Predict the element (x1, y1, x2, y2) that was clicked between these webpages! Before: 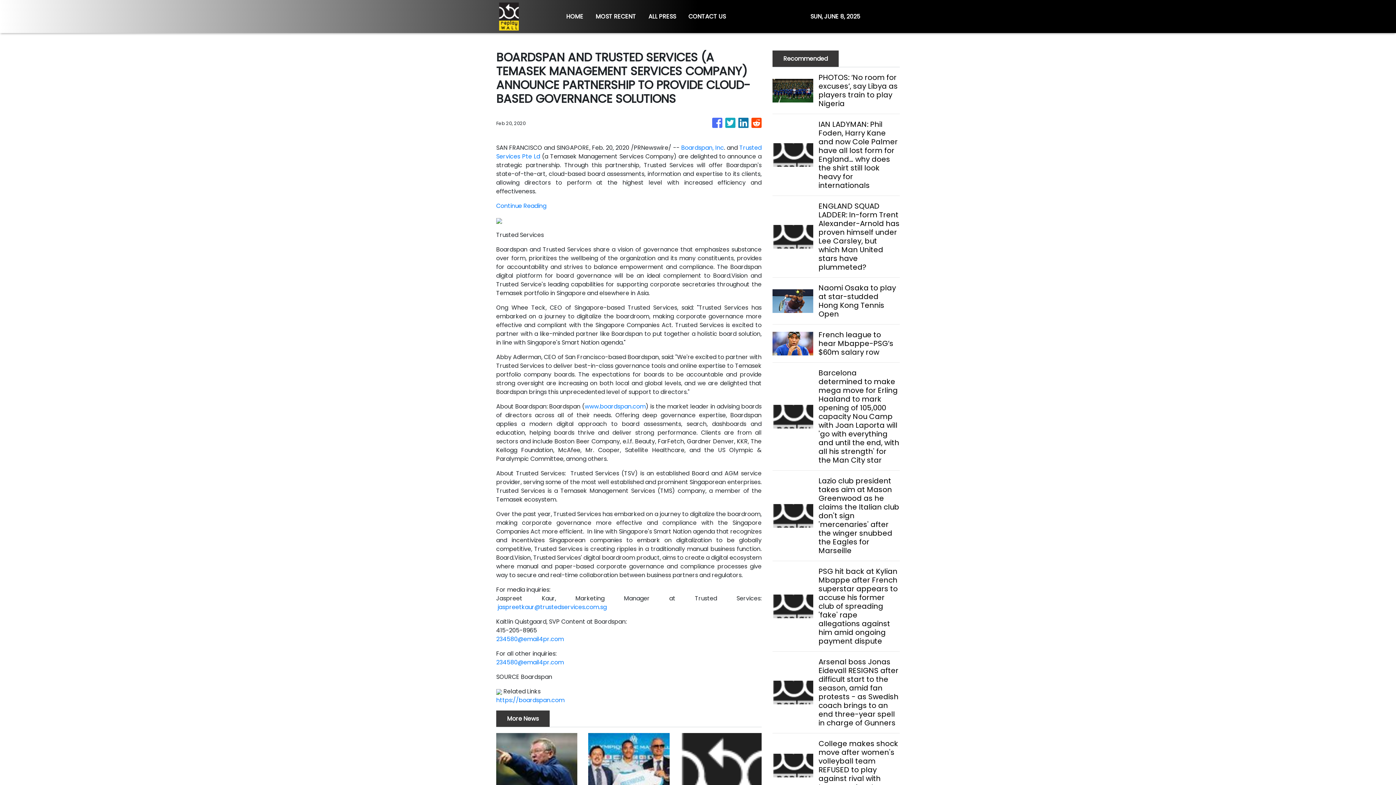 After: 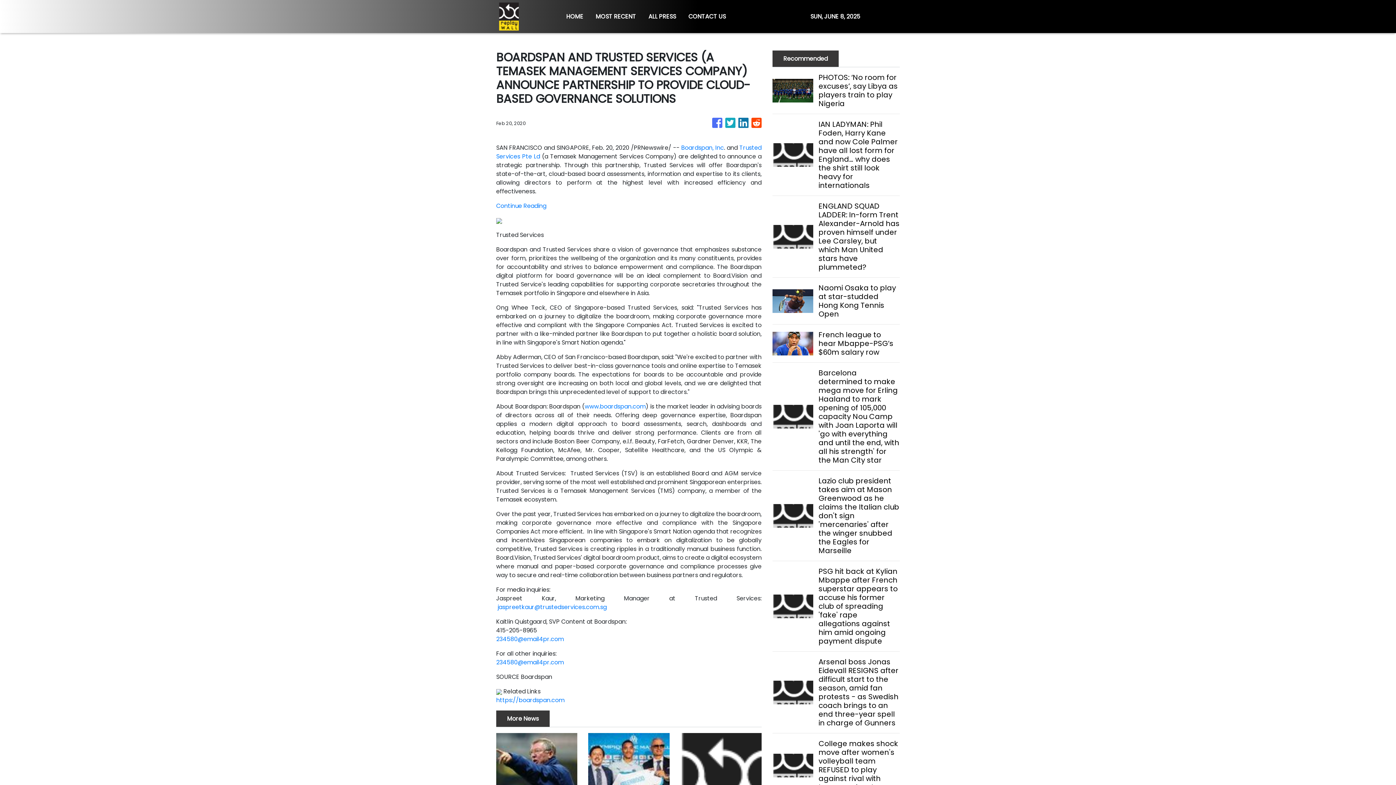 Action: bbox: (725, 114, 735, 132)